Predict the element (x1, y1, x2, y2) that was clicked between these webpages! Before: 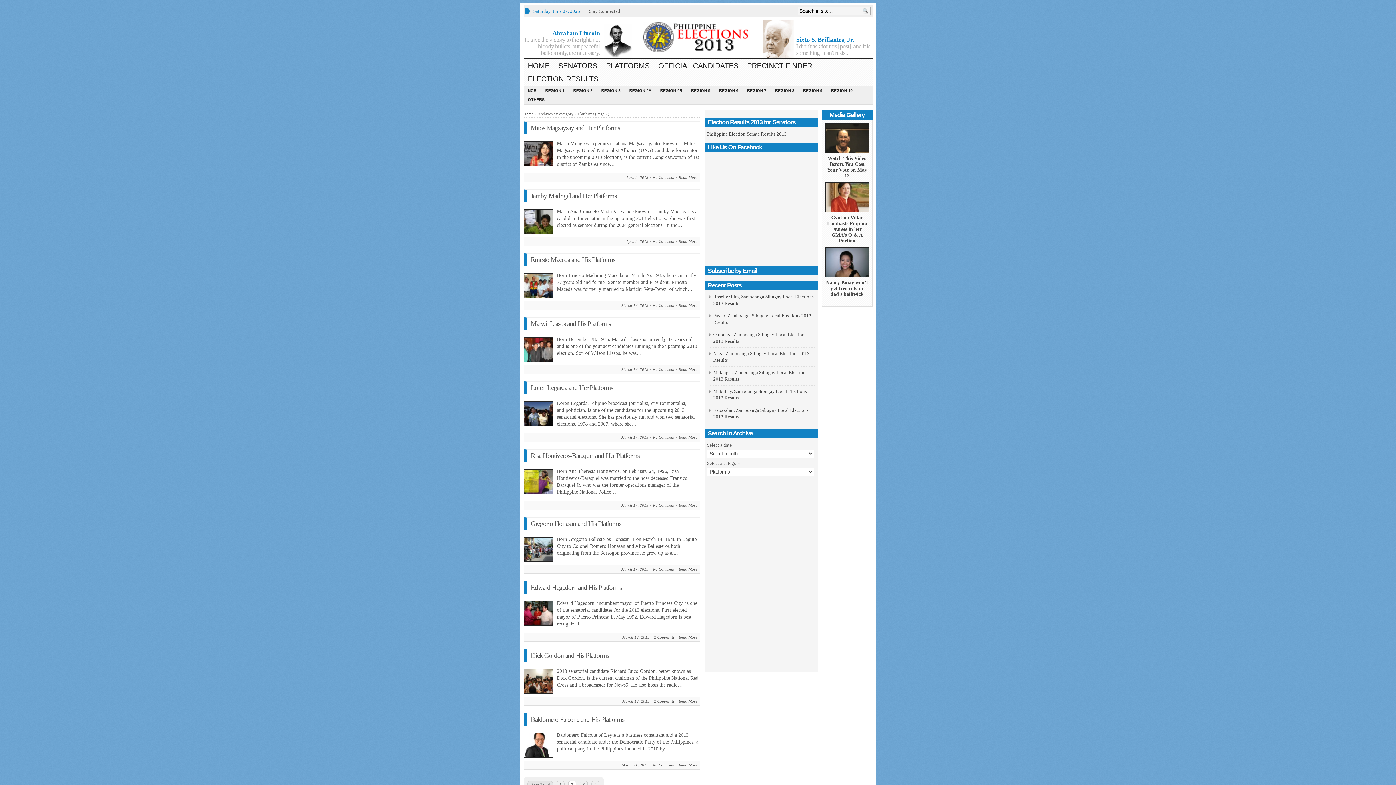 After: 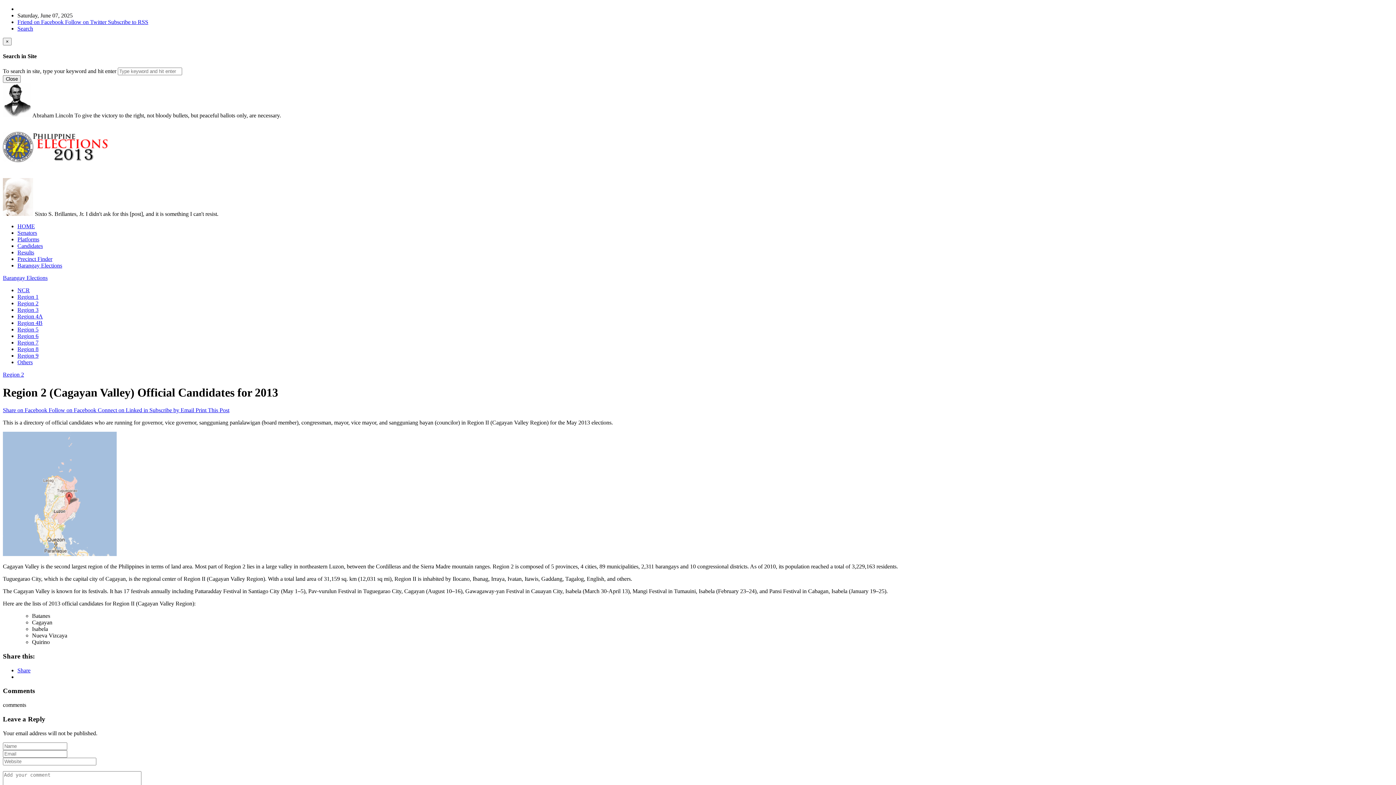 Action: label: REGION 2 bbox: (569, 86, 597, 95)